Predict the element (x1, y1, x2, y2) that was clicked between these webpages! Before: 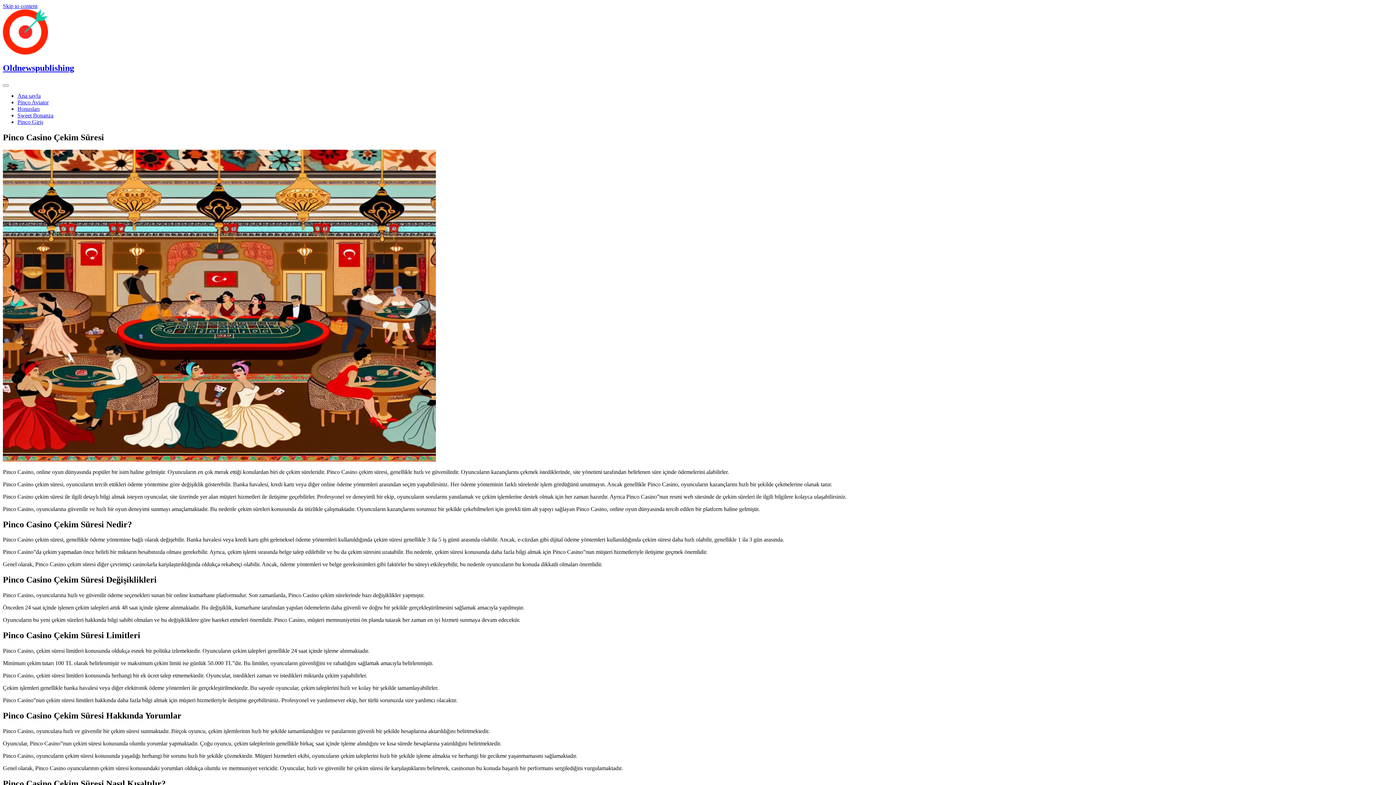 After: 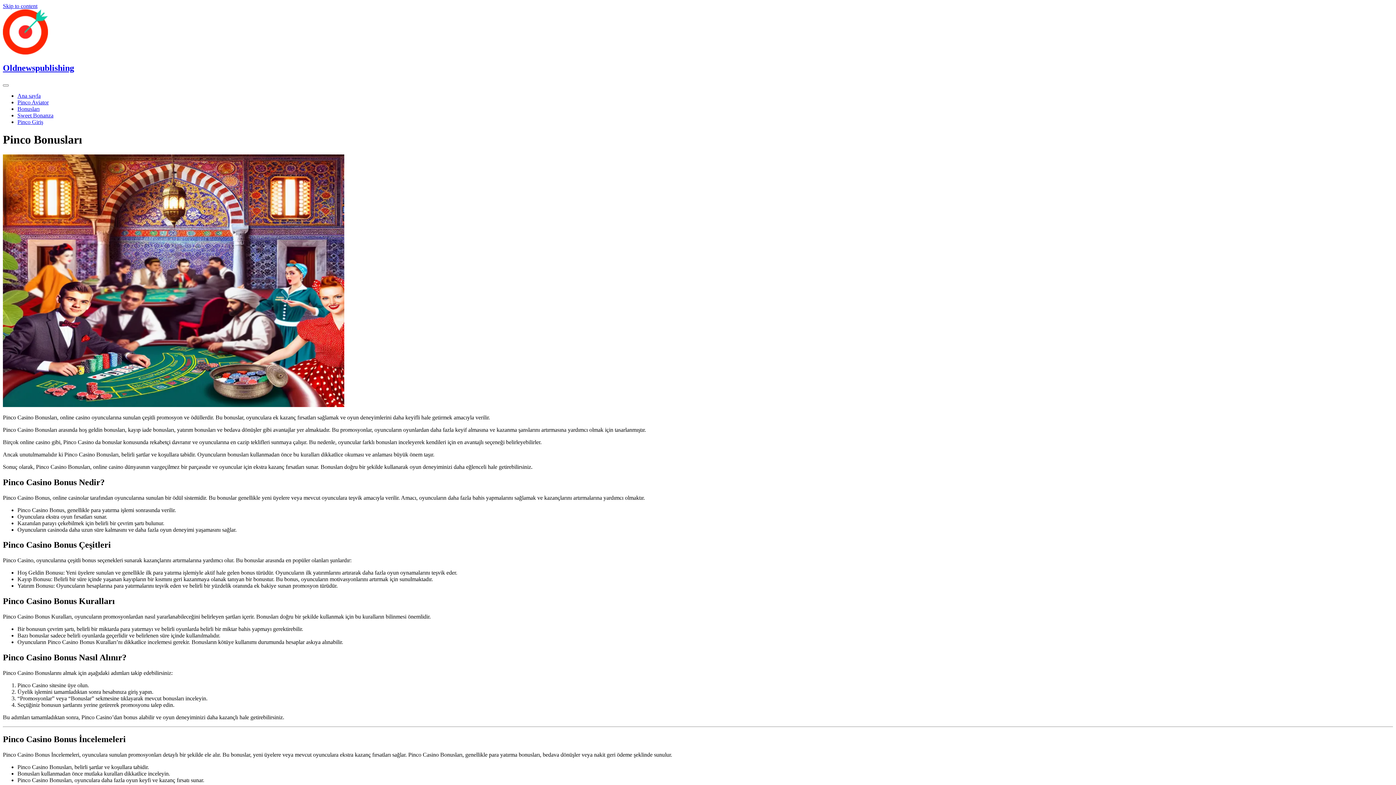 Action: bbox: (17, 105, 39, 111) label: Bonusları